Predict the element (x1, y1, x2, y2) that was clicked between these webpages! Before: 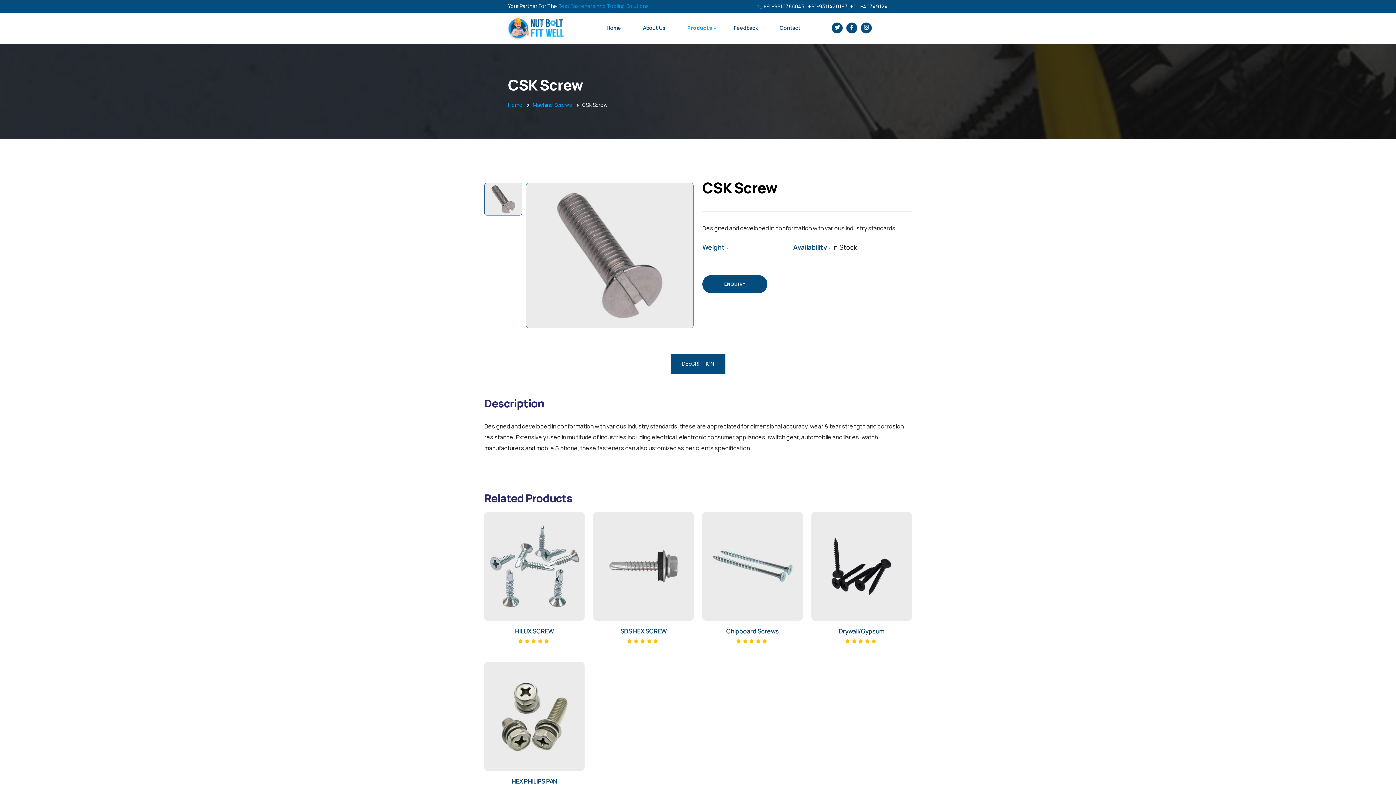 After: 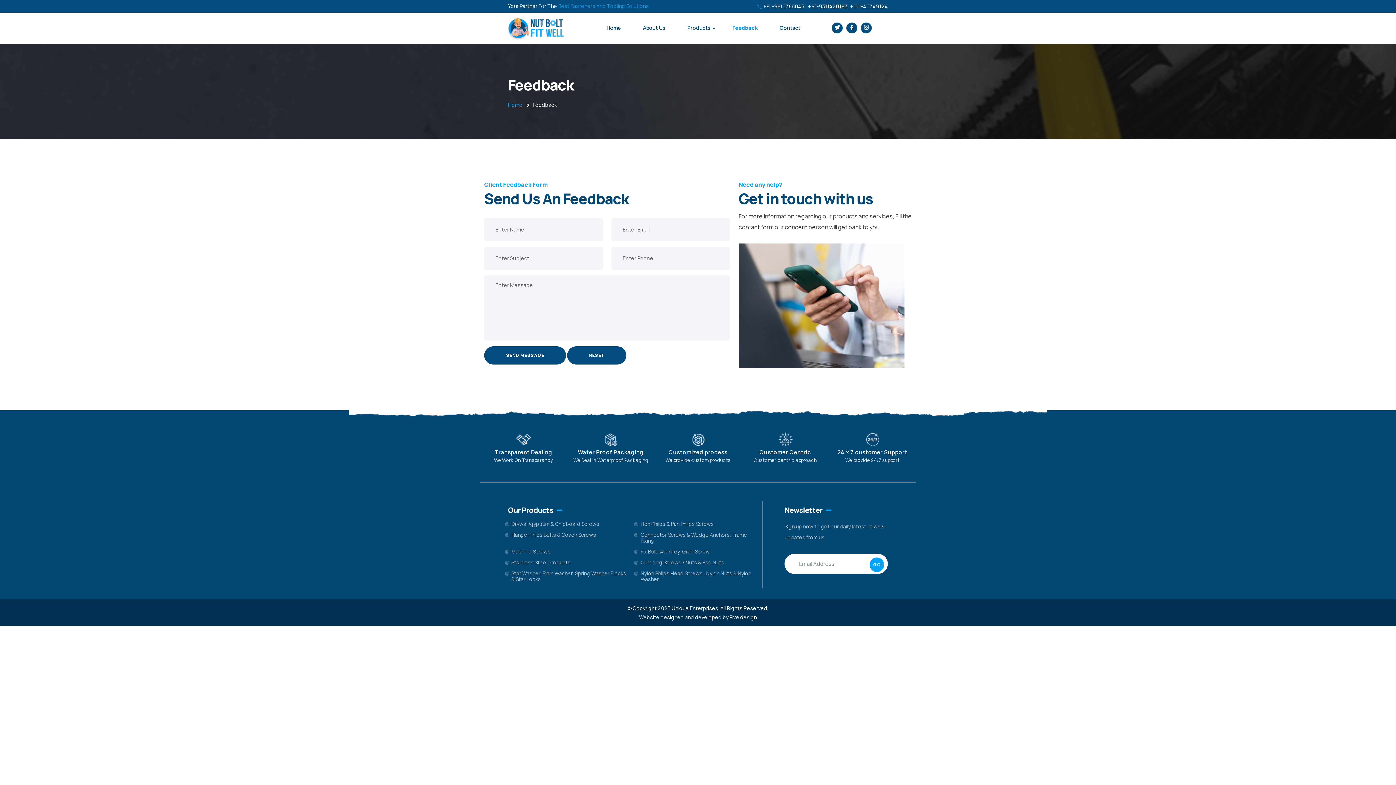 Action: label: Feedback bbox: (733, 23, 757, 32)